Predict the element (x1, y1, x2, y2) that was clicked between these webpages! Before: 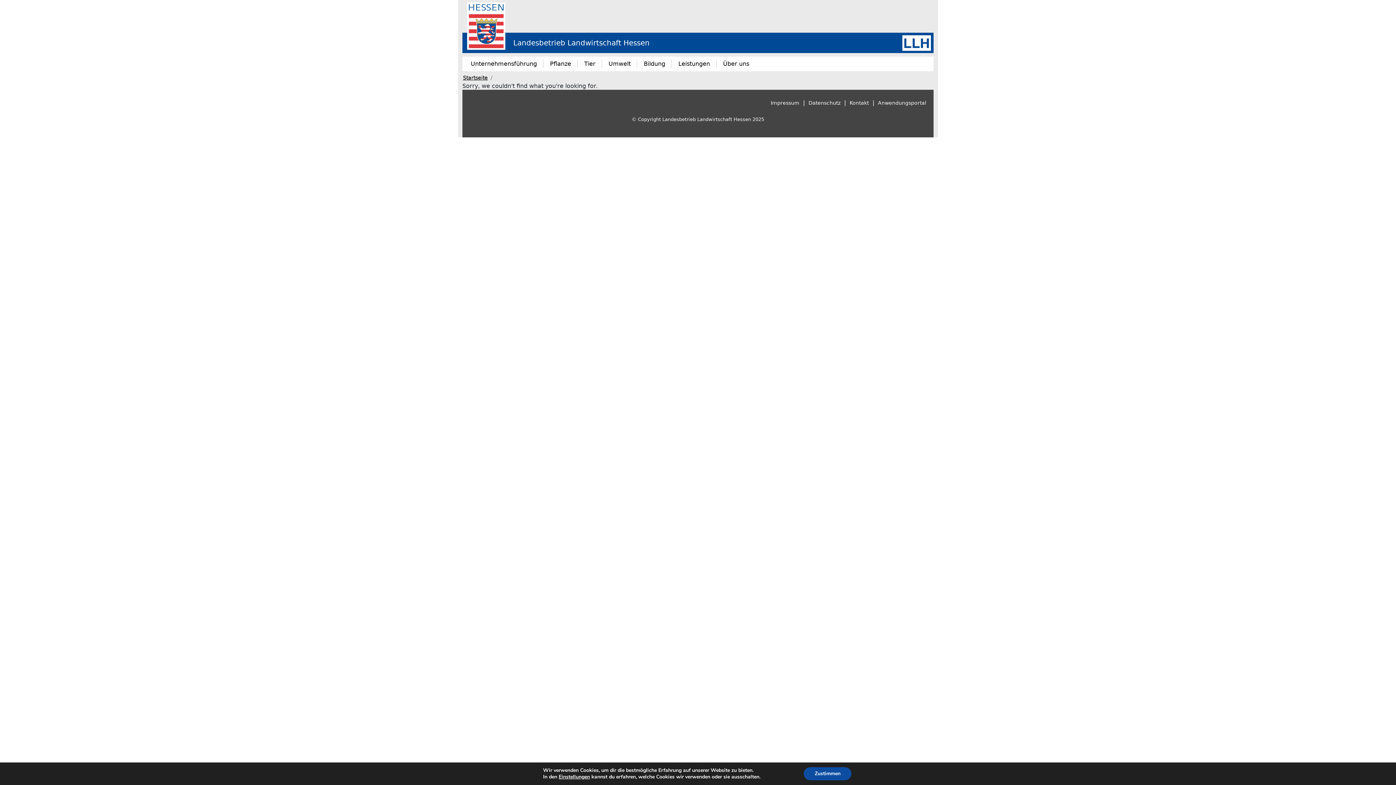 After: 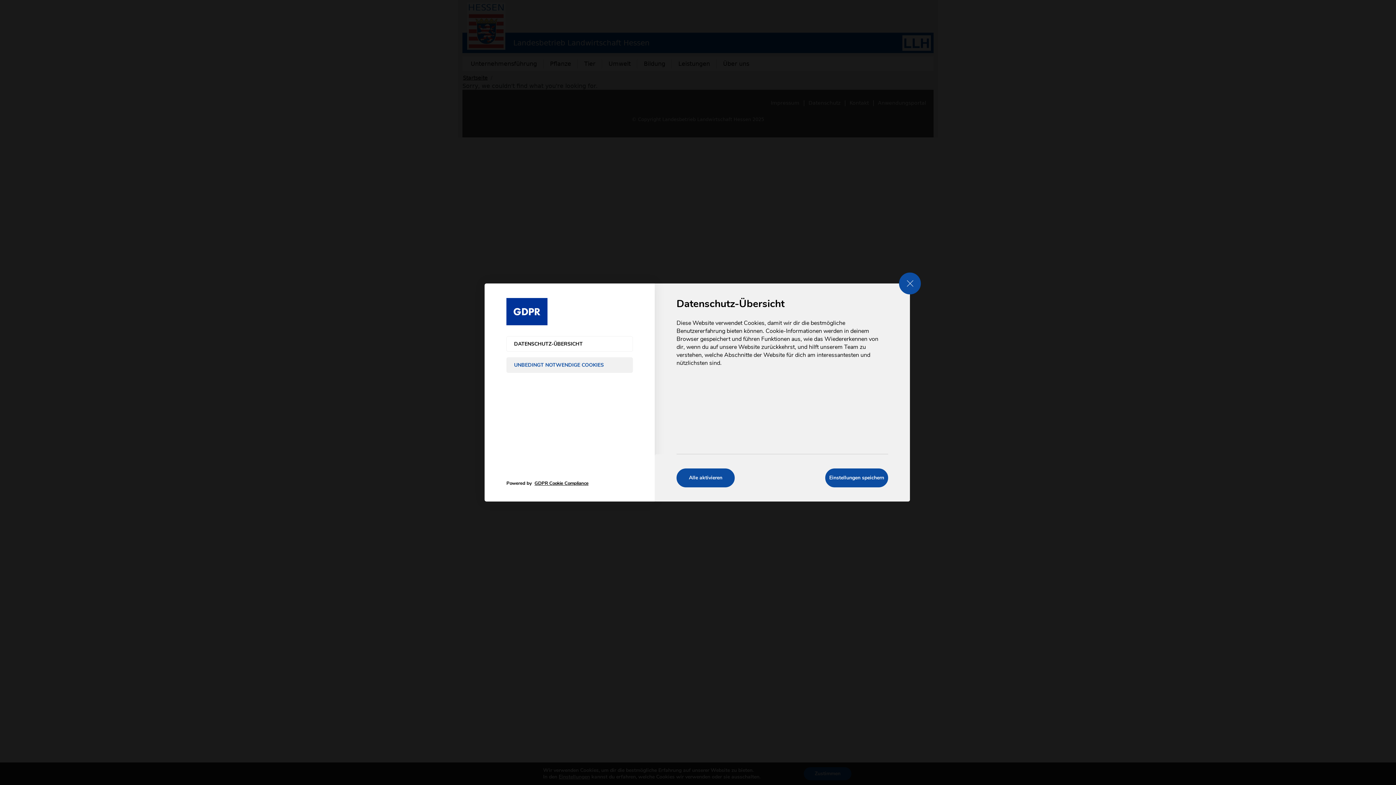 Action: label: Einstellungen bbox: (550, 774, 585, 780)